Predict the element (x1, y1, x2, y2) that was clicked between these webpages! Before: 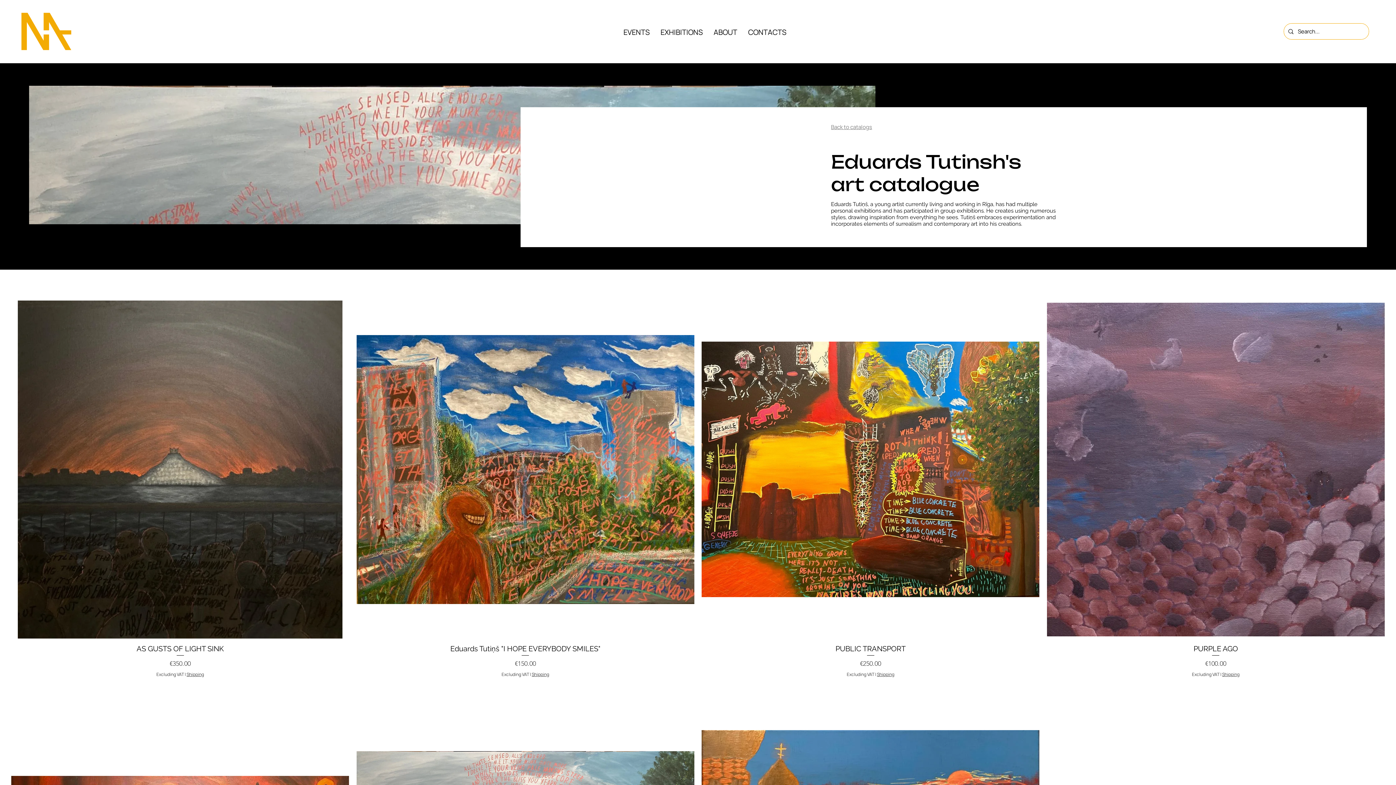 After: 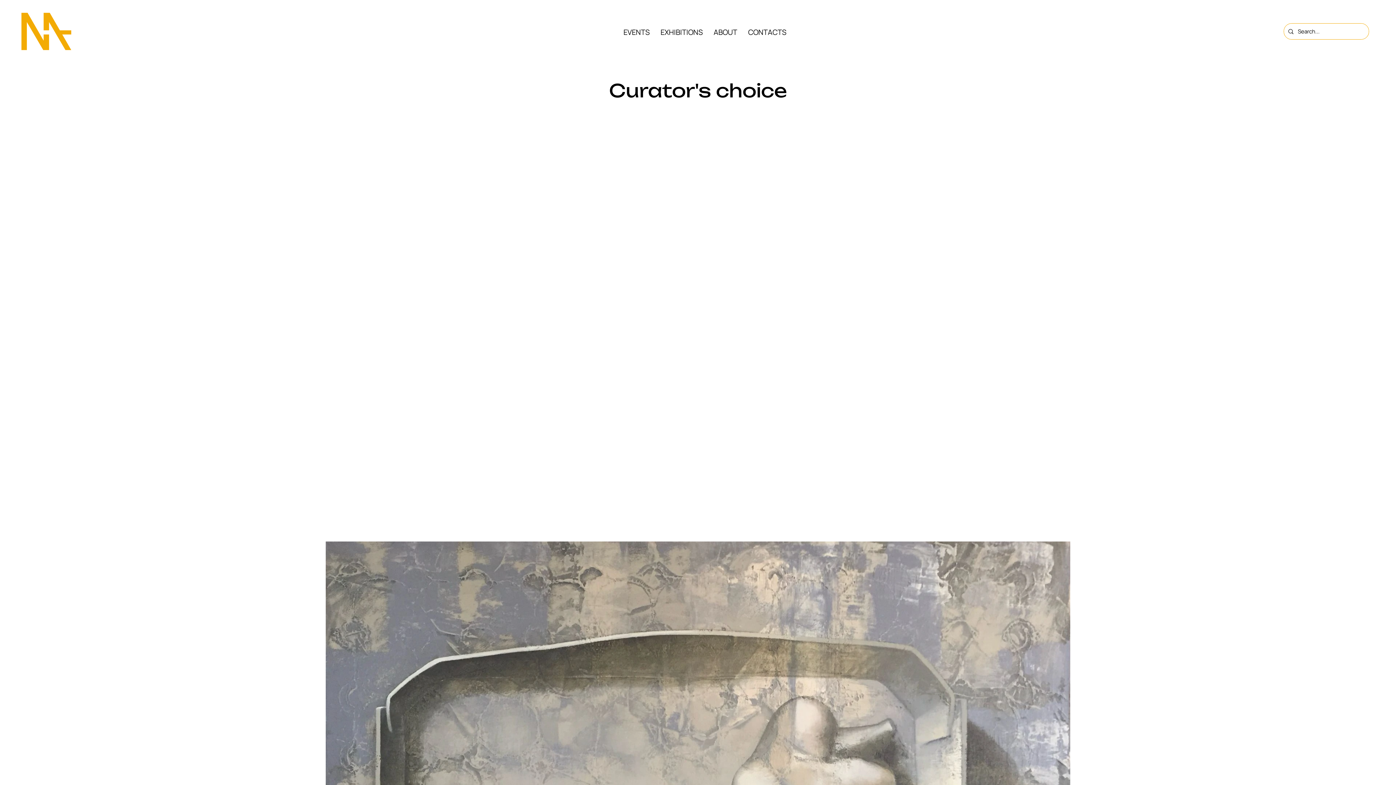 Action: label: Back to catalogs bbox: (831, 123, 872, 130)